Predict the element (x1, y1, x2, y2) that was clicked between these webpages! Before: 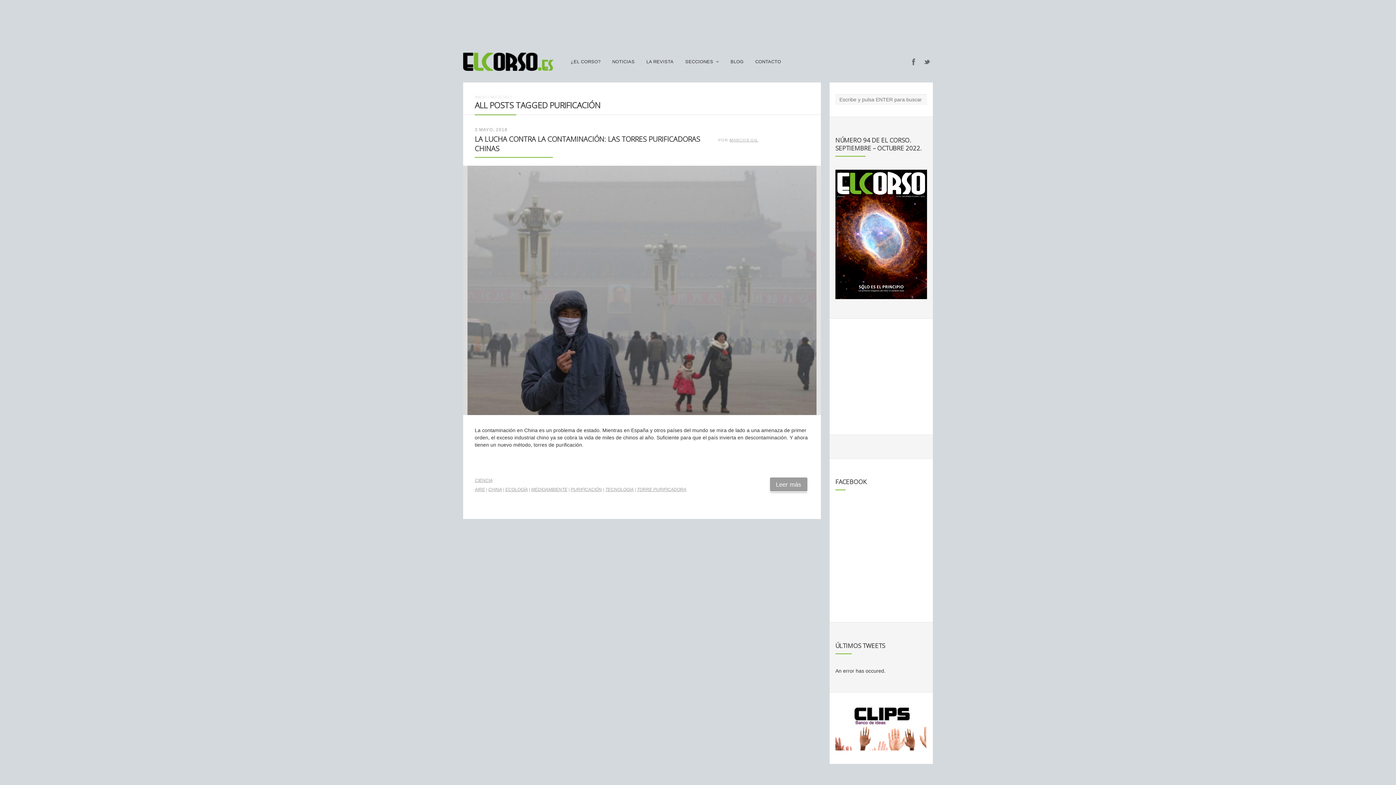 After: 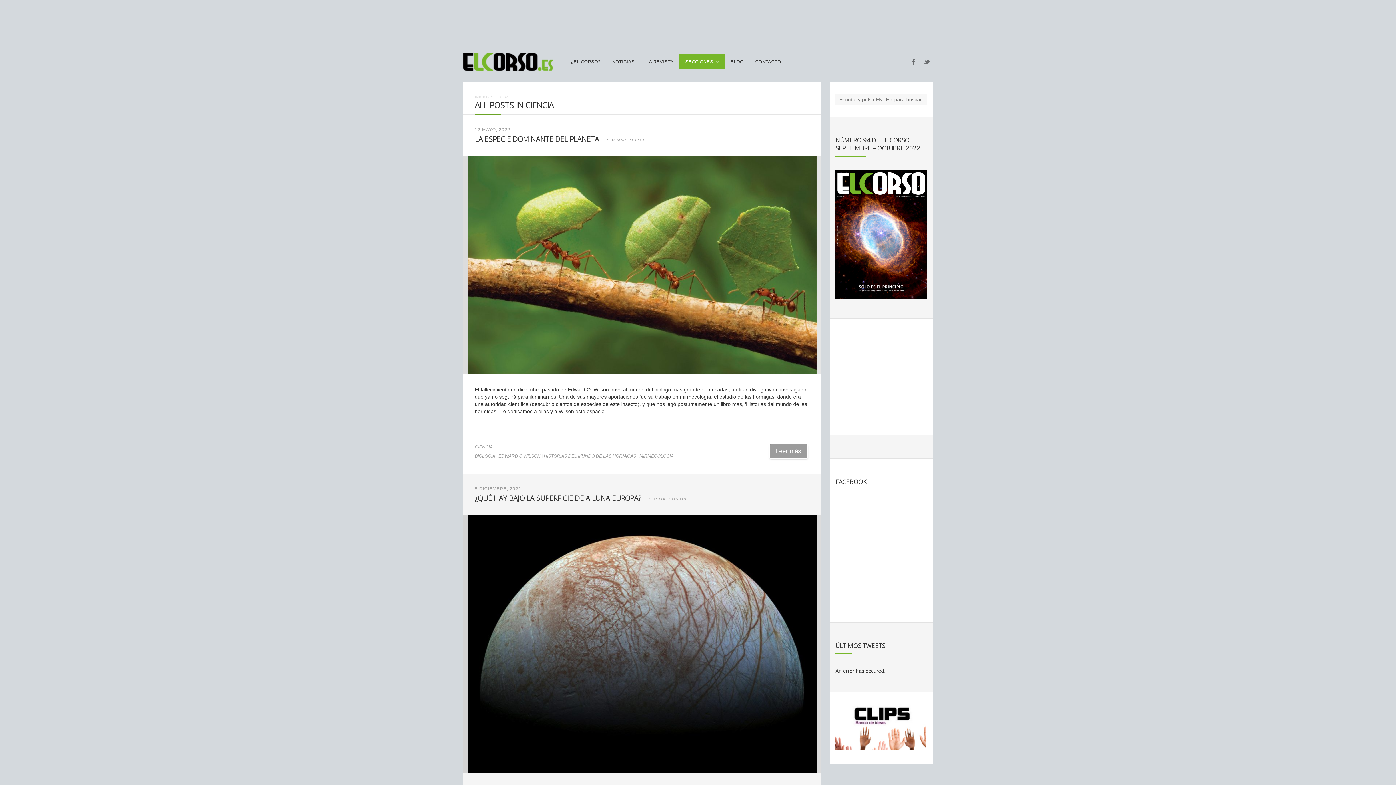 Action: label: CIENCIA bbox: (474, 478, 492, 483)